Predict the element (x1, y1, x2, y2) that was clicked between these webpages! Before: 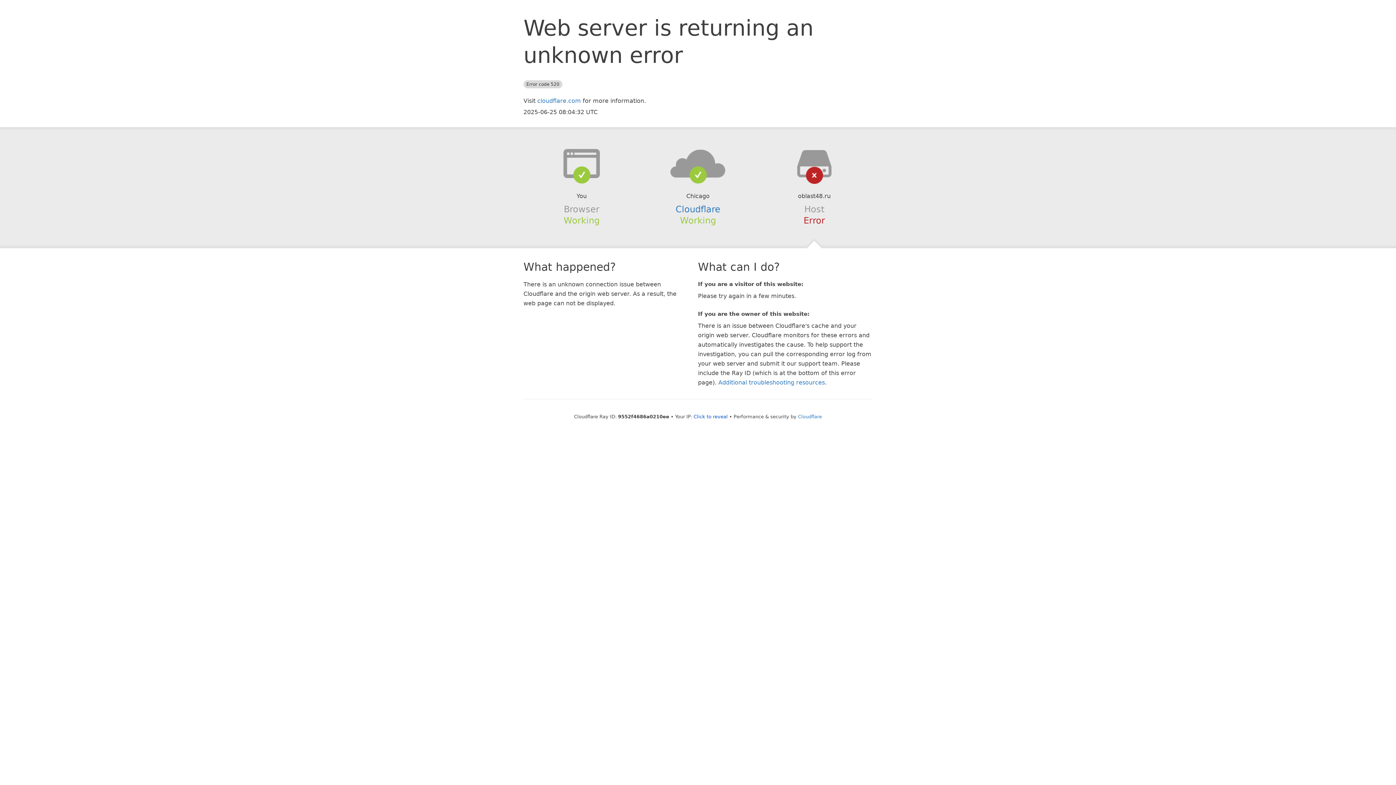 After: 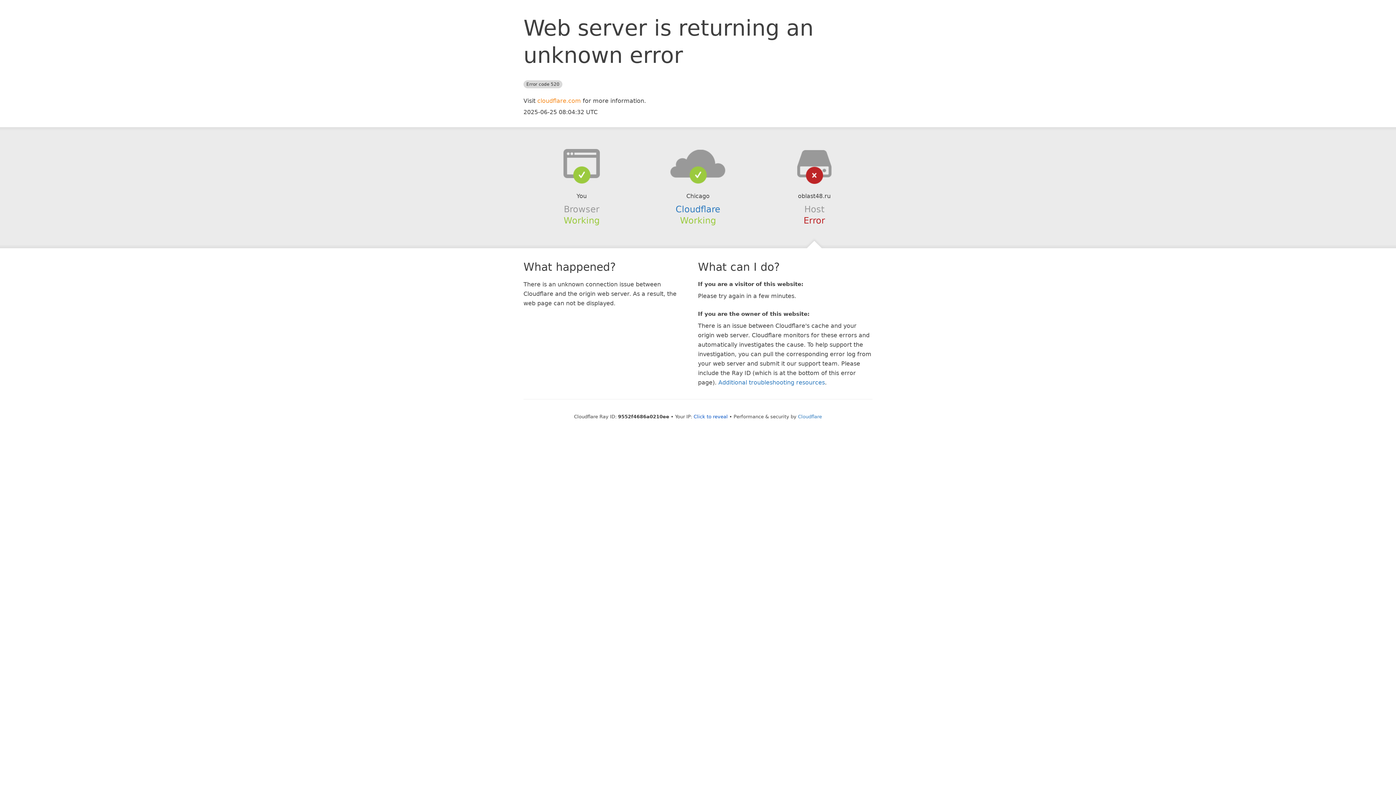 Action: bbox: (537, 97, 581, 104) label: cloudflare.com